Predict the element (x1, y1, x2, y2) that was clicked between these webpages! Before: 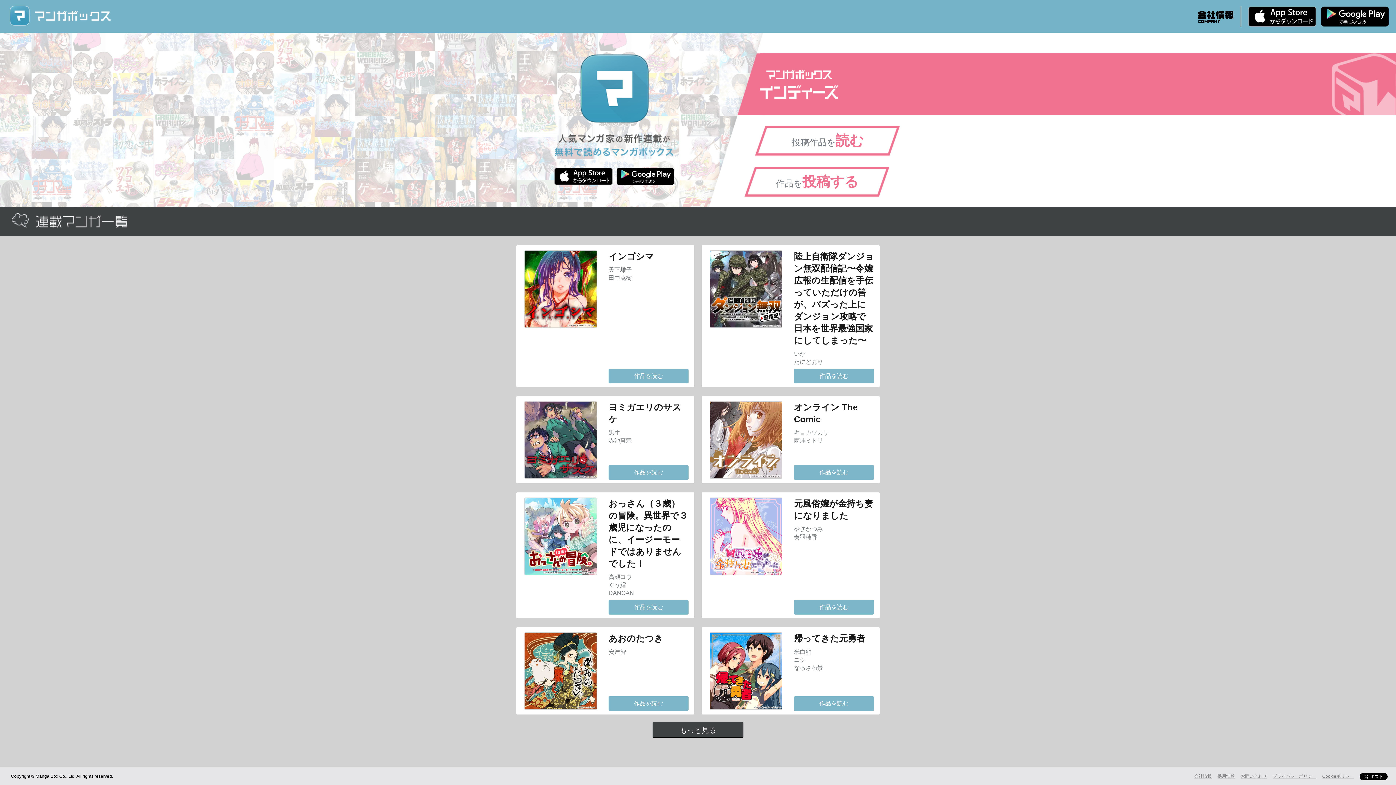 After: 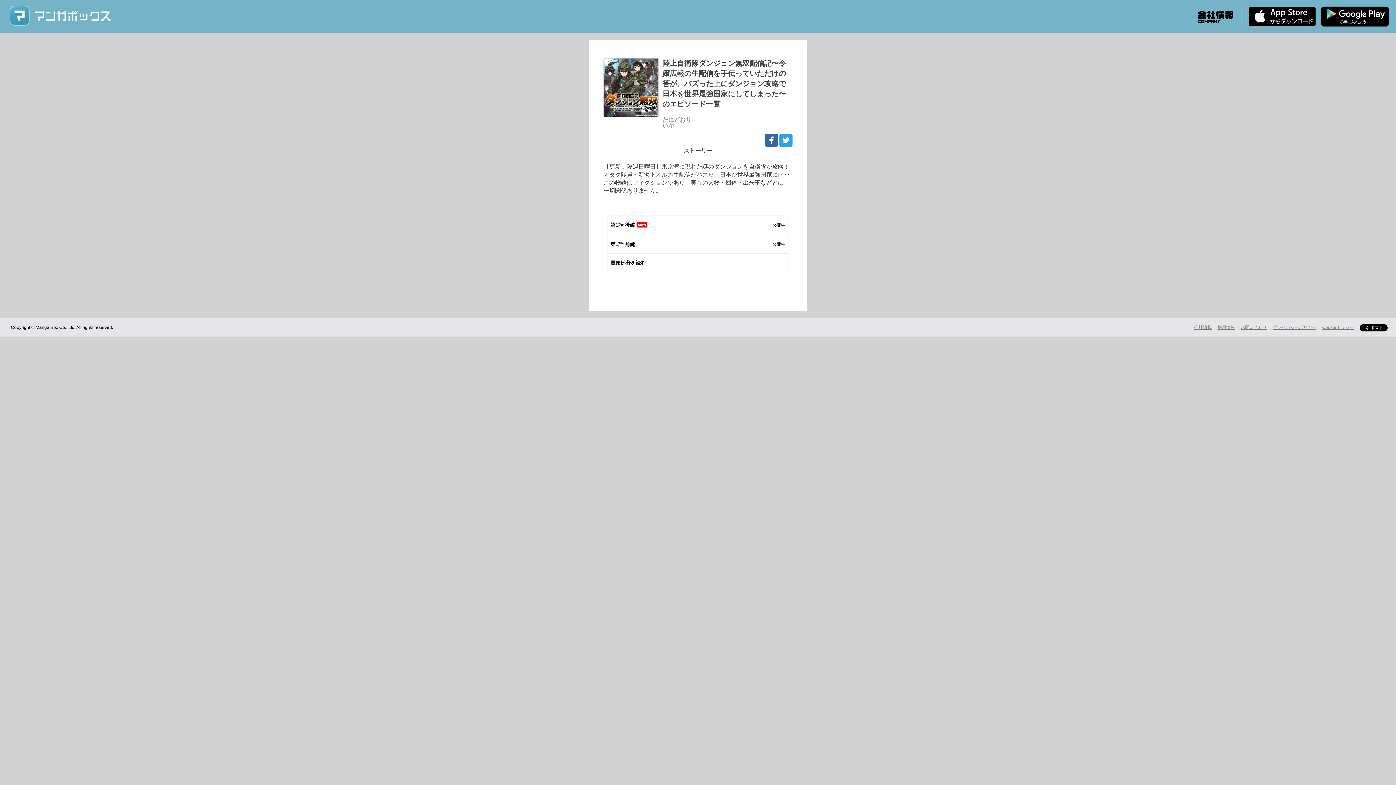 Action: label: 作品を読む bbox: (794, 369, 874, 383)